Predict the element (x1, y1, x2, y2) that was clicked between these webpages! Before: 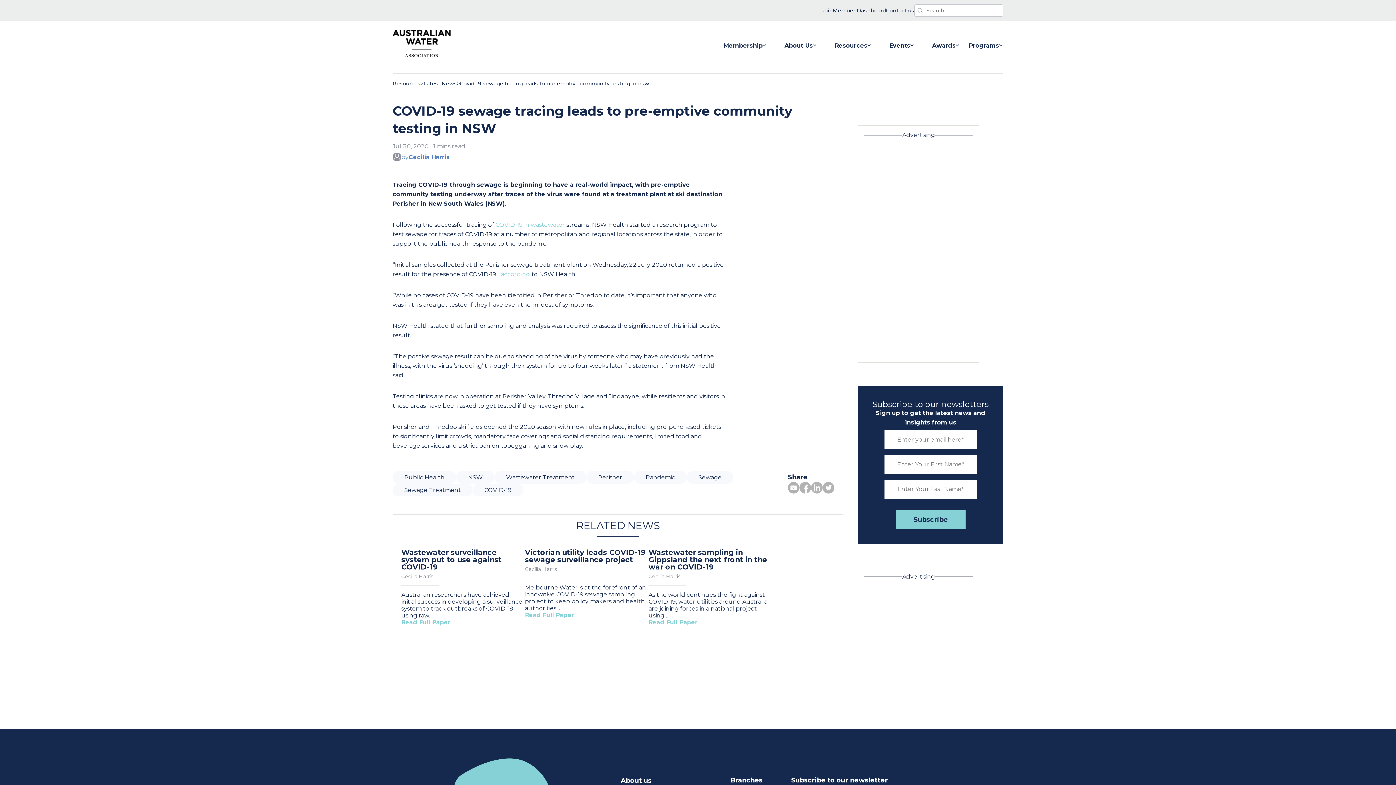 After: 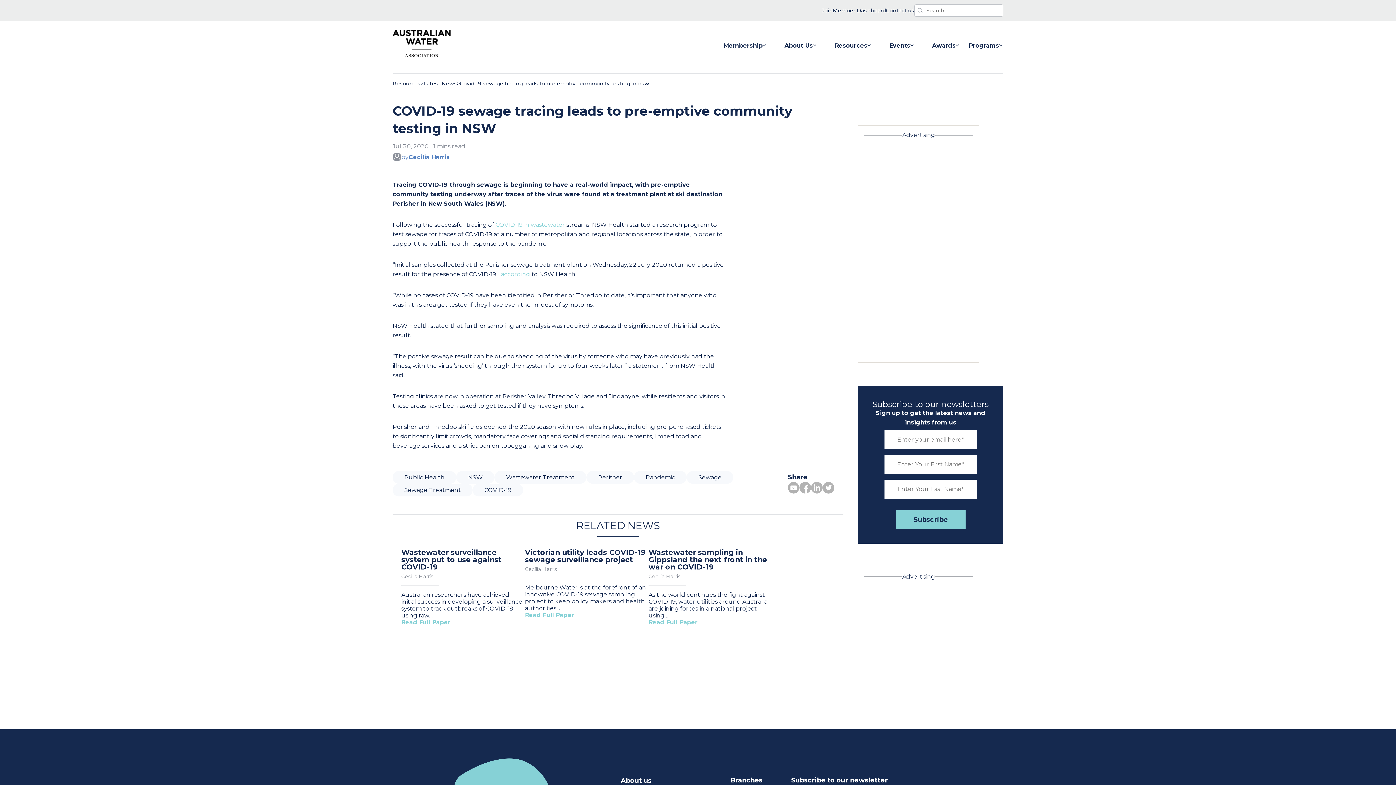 Action: bbox: (811, 482, 822, 495)